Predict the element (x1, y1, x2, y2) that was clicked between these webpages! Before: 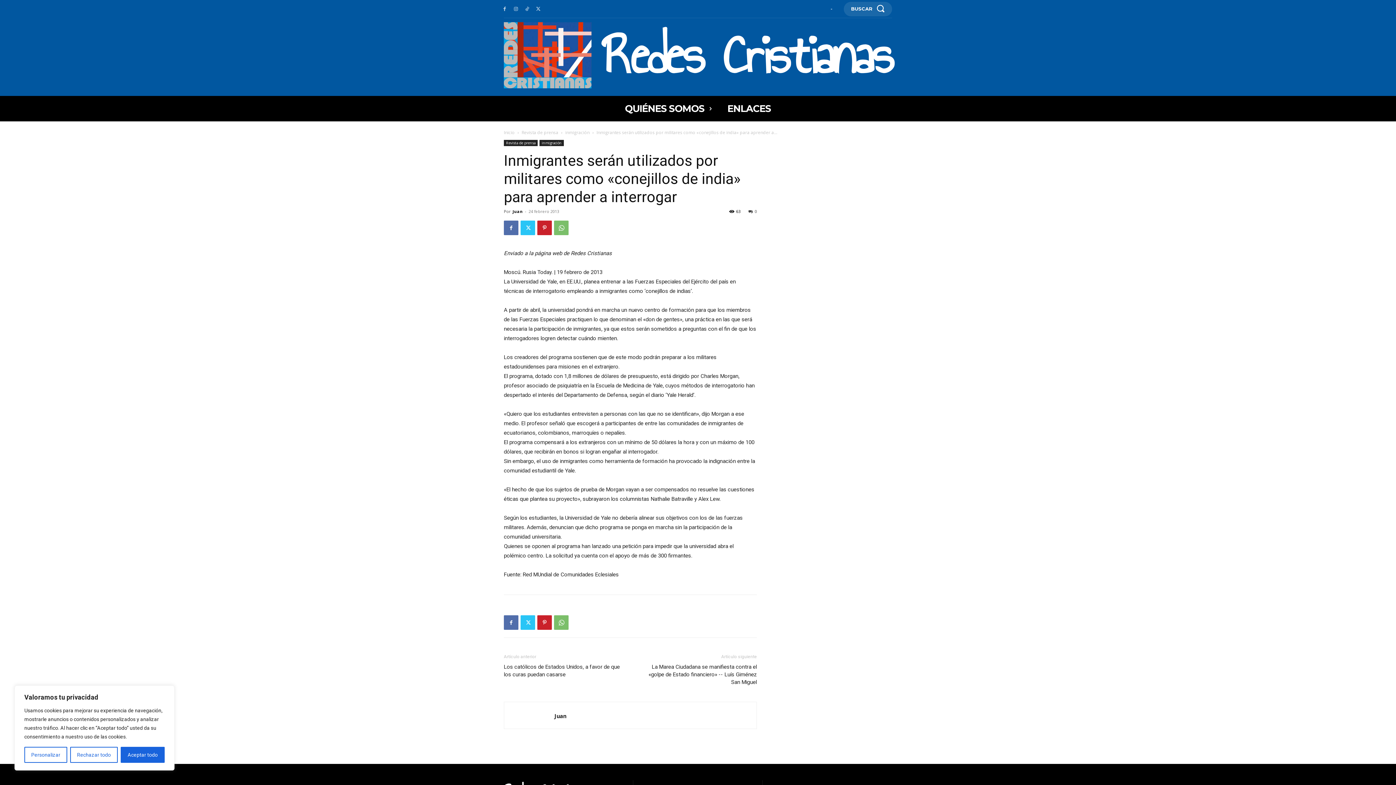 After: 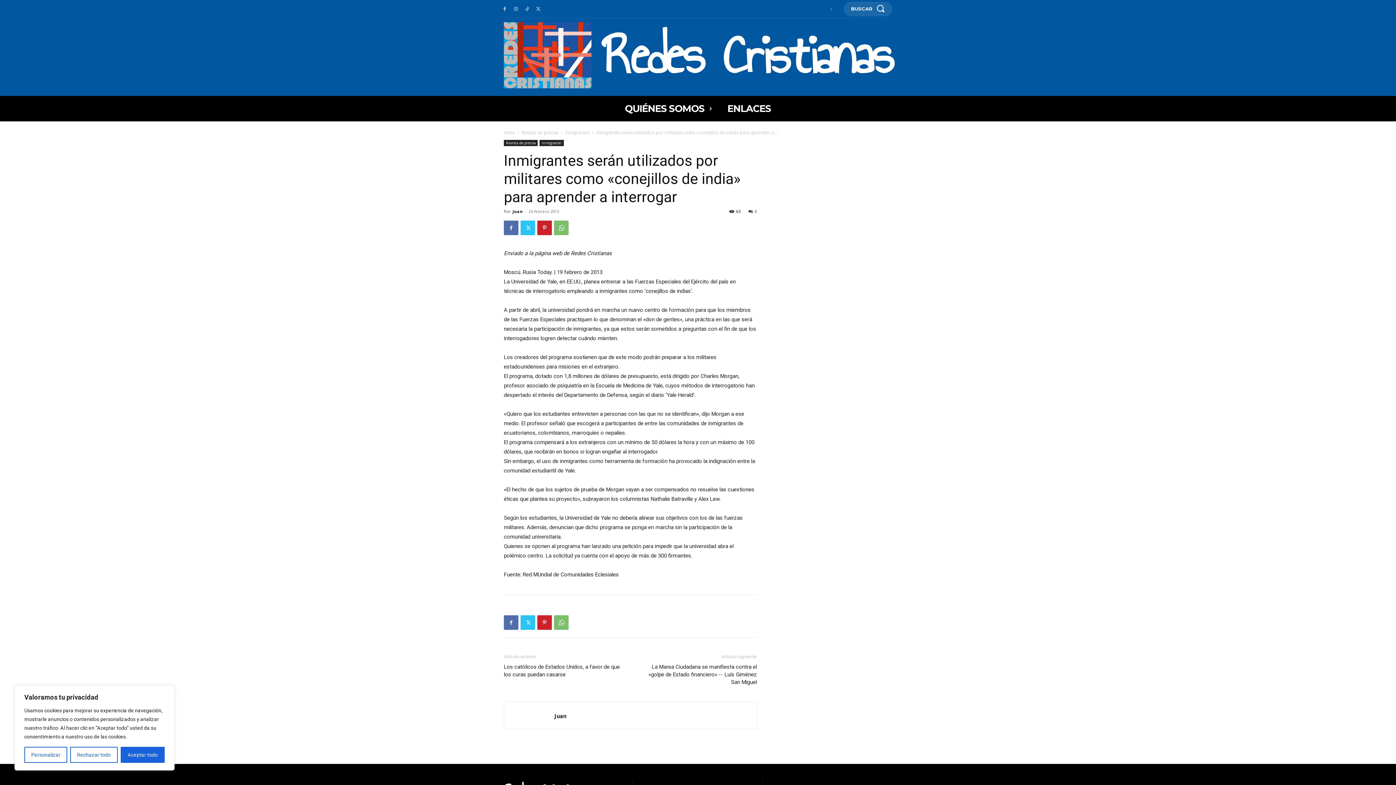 Action: bbox: (748, 208, 757, 214) label: 0